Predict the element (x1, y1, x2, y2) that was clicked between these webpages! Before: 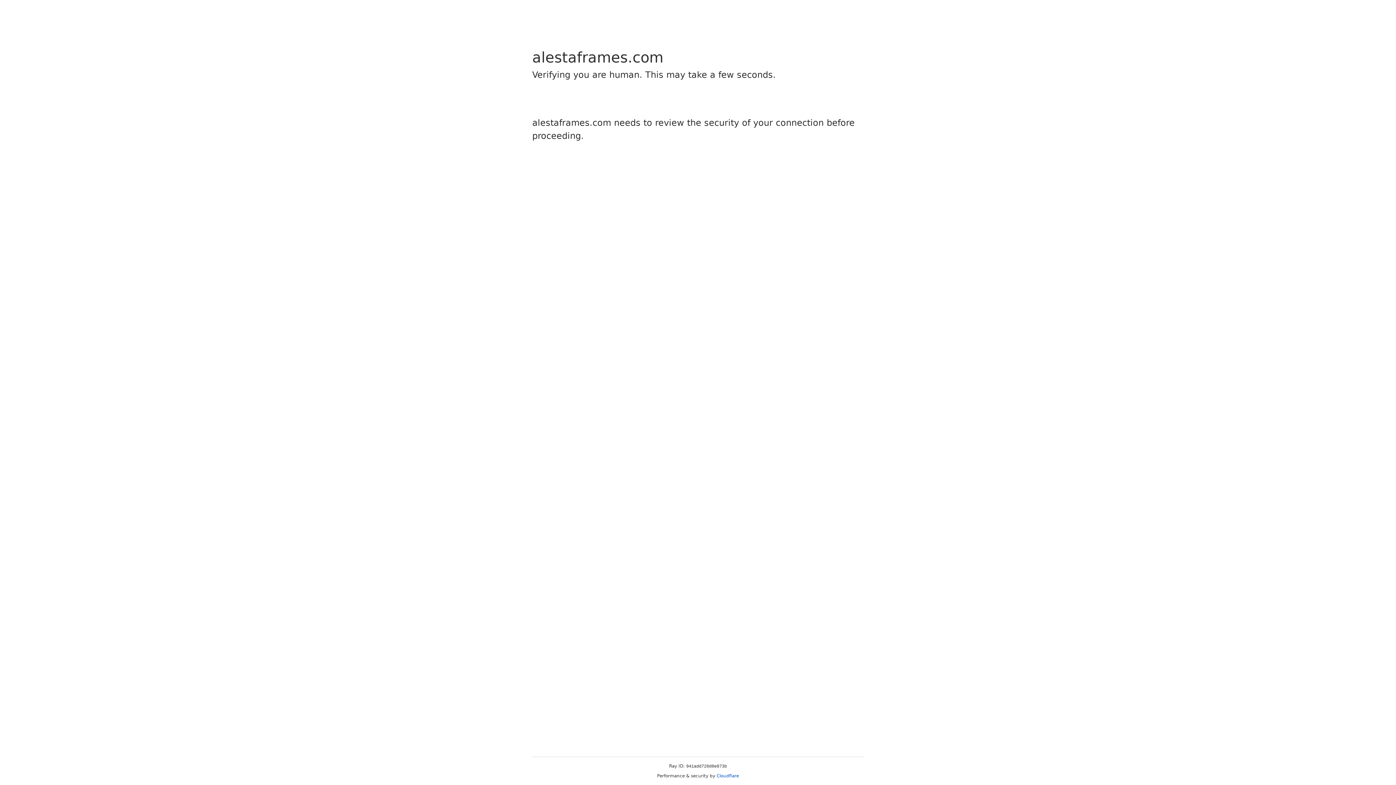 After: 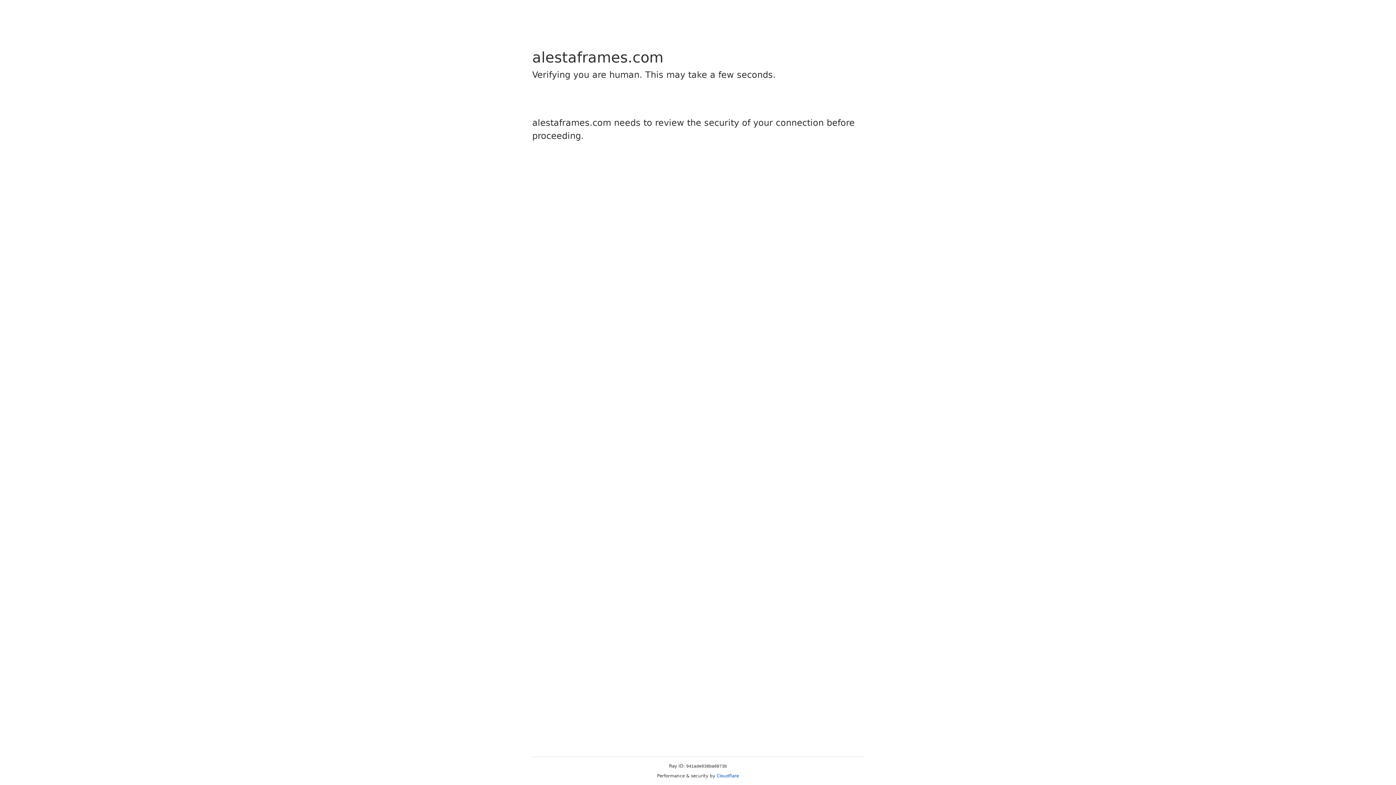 Action: label: Cloudflare bbox: (716, 773, 739, 778)